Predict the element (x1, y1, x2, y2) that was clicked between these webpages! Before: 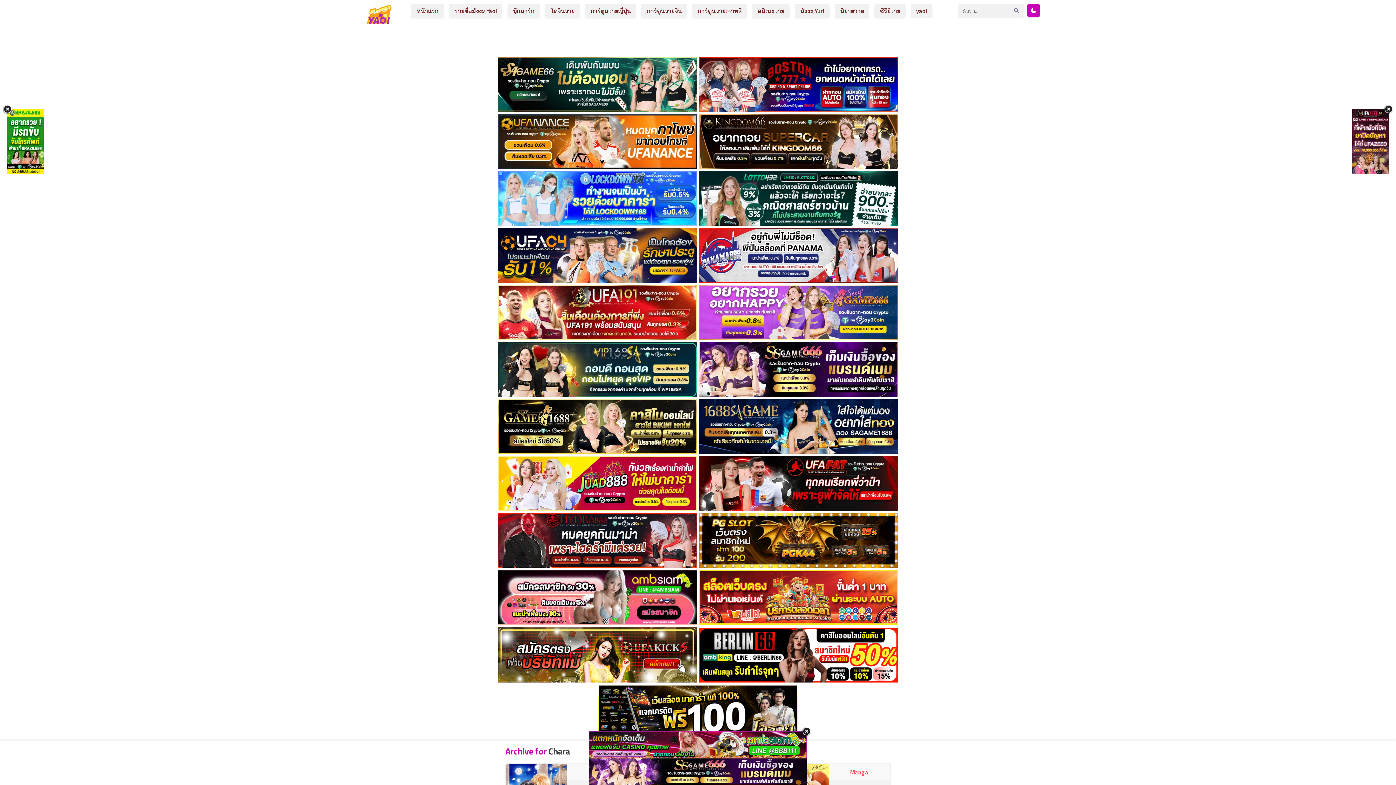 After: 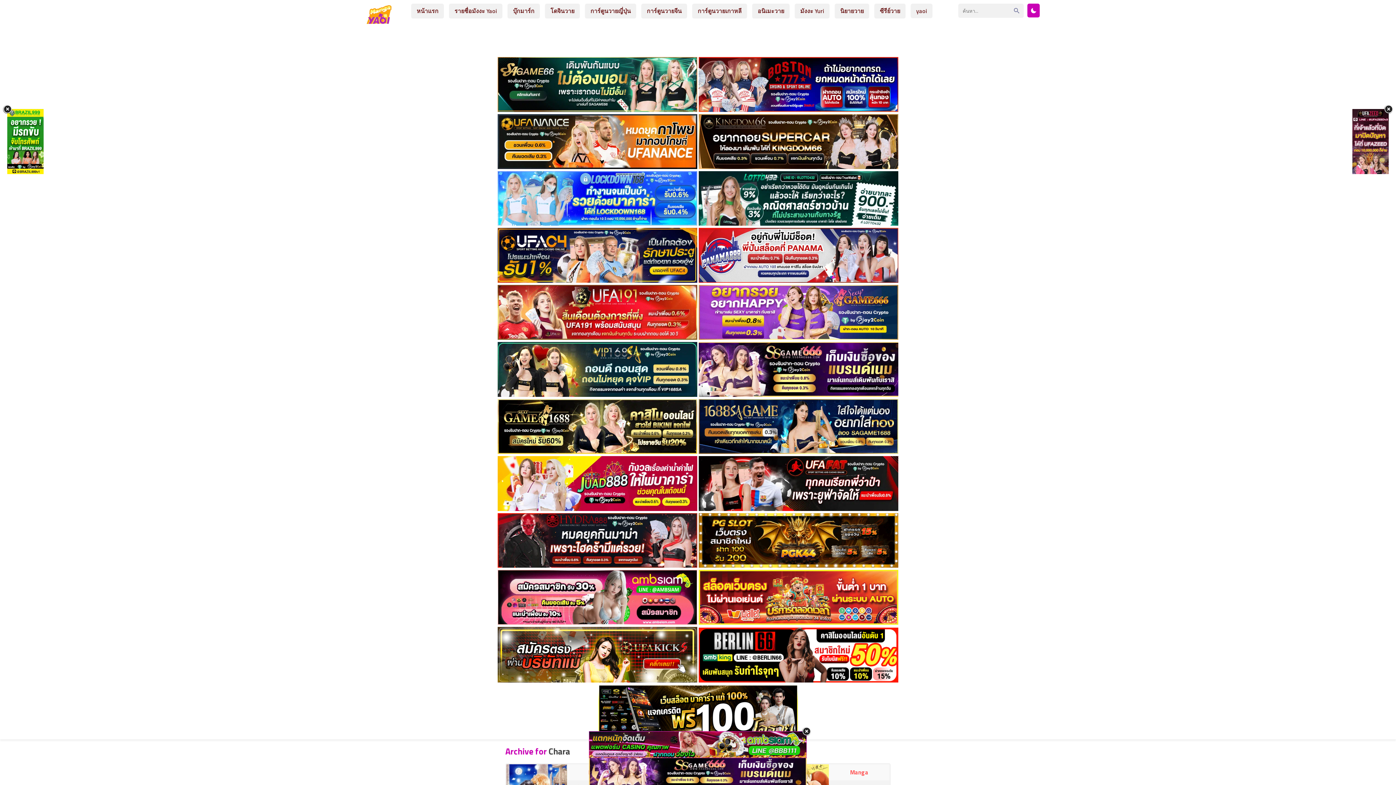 Action: bbox: (497, 456, 697, 511)